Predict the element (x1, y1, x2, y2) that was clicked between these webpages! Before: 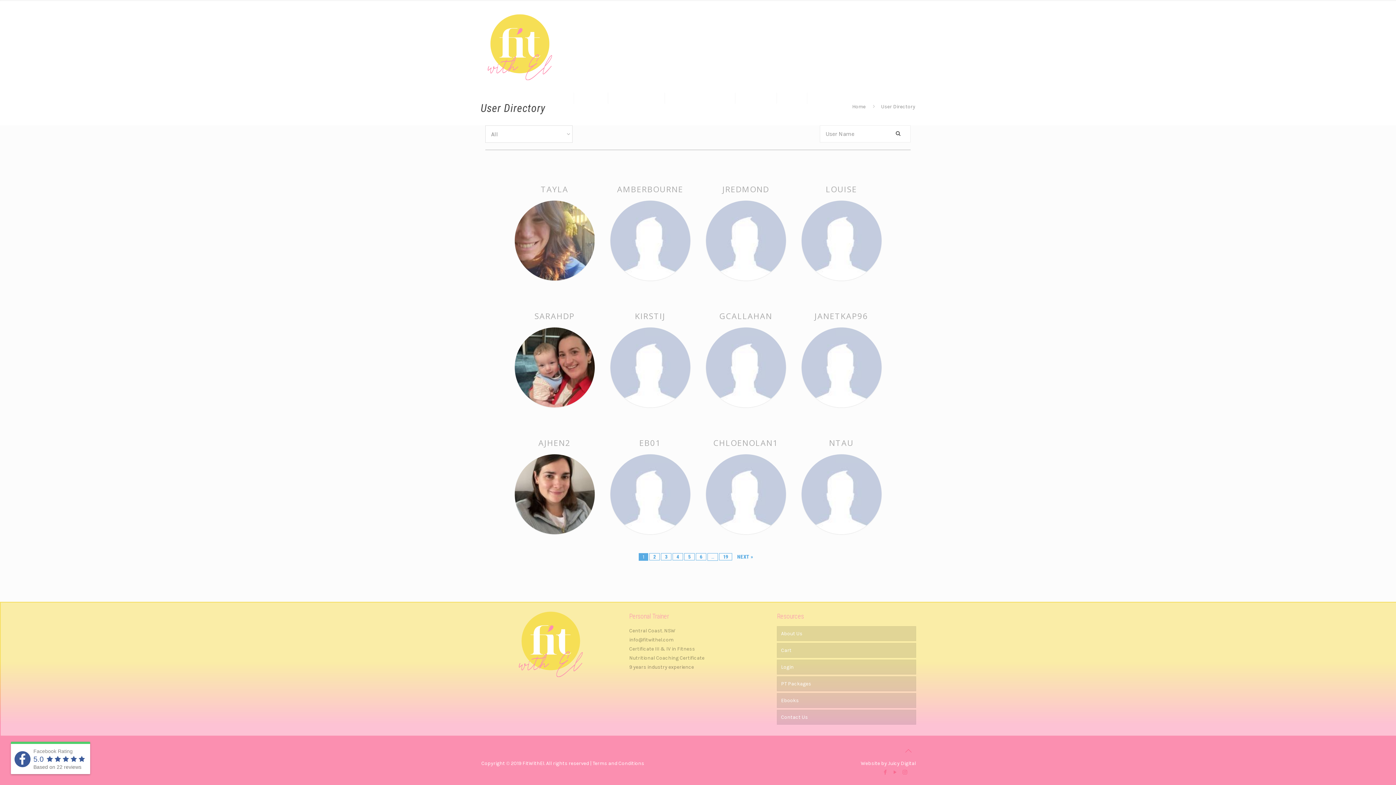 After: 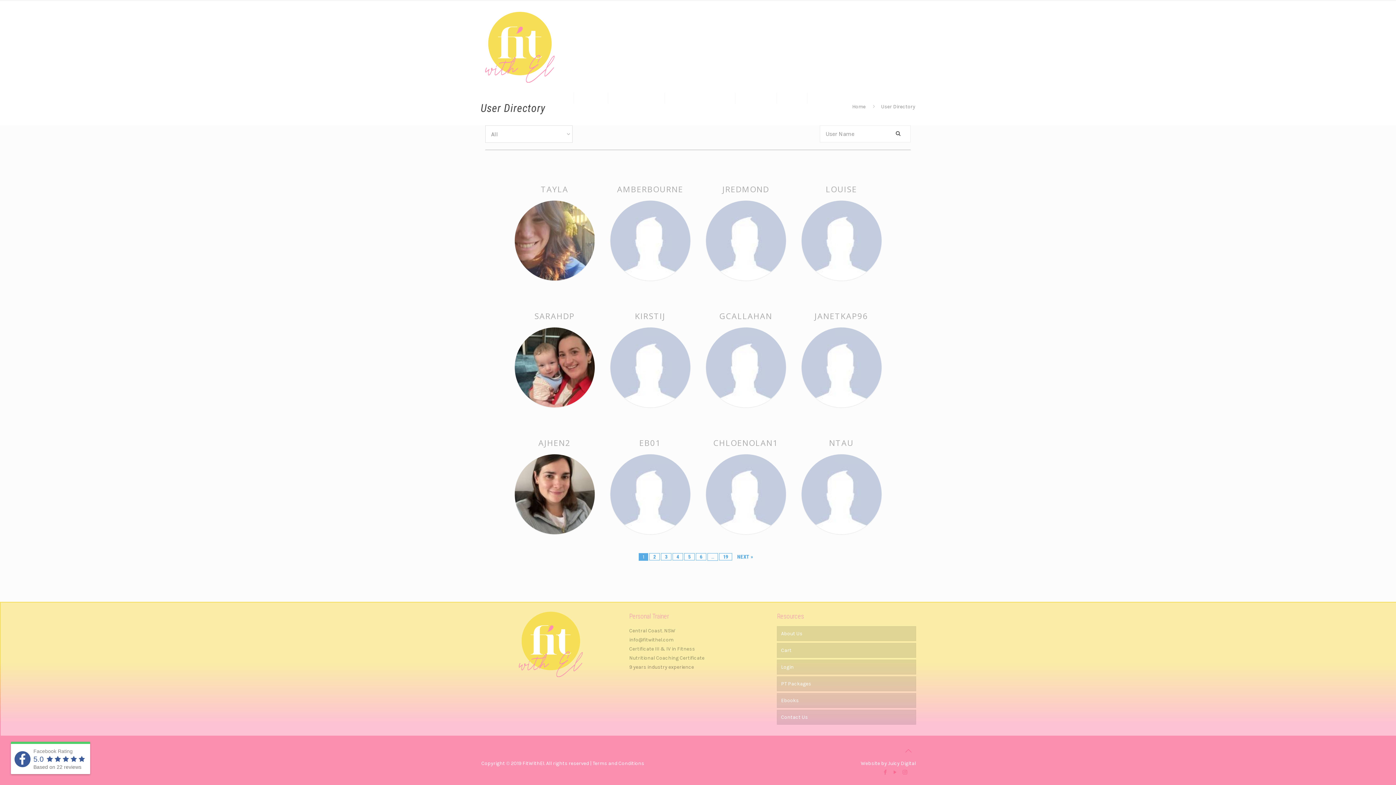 Action: bbox: (901, 744, 916, 759)